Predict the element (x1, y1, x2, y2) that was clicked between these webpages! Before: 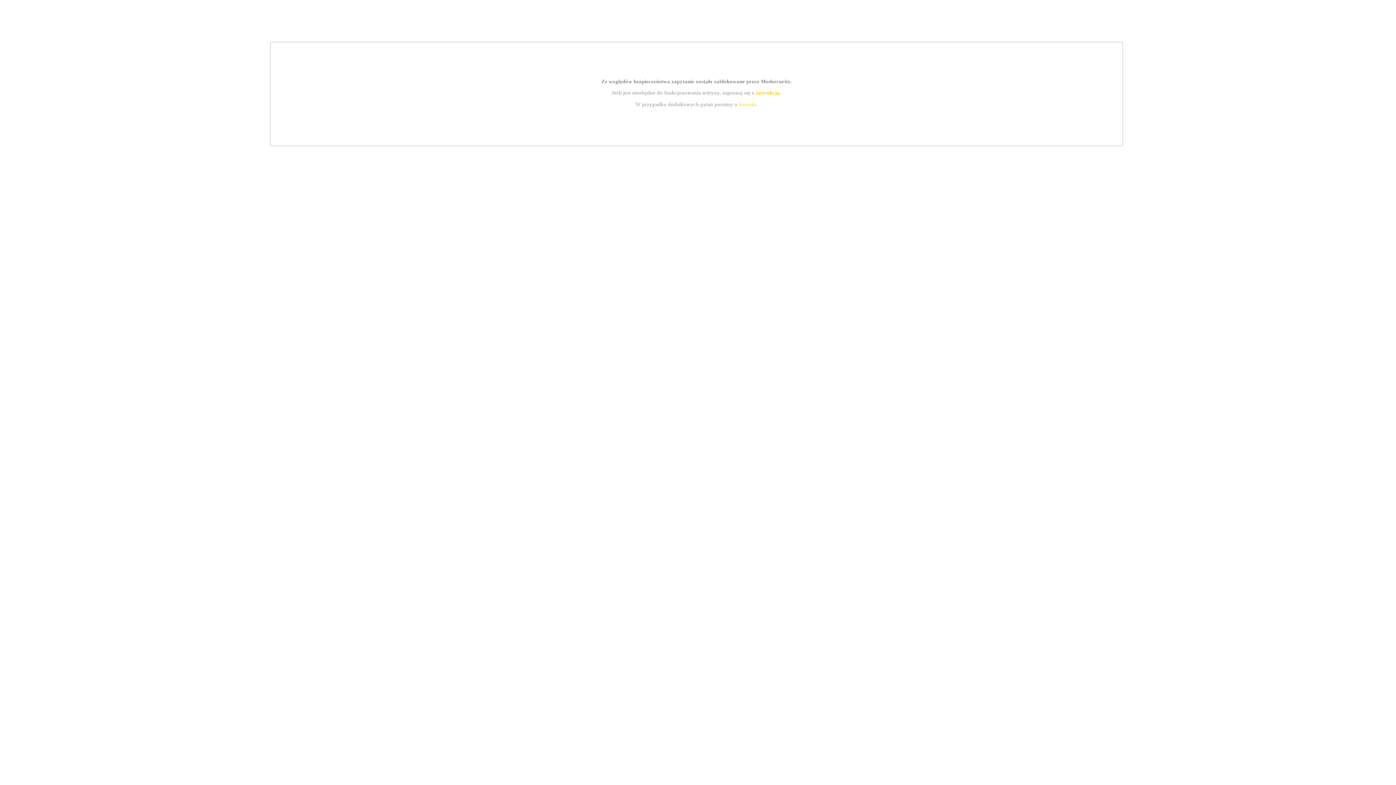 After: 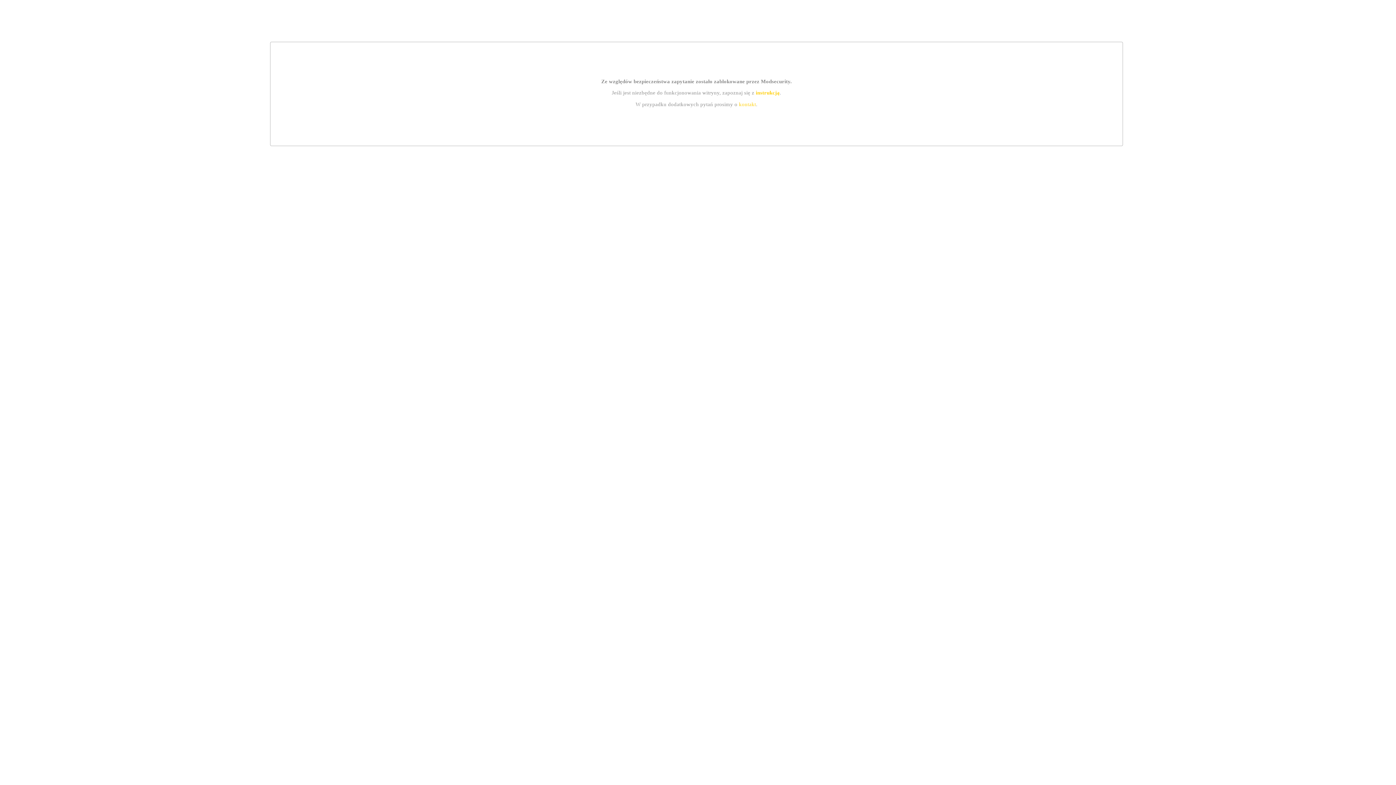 Action: bbox: (739, 101, 756, 107) label: kontakt